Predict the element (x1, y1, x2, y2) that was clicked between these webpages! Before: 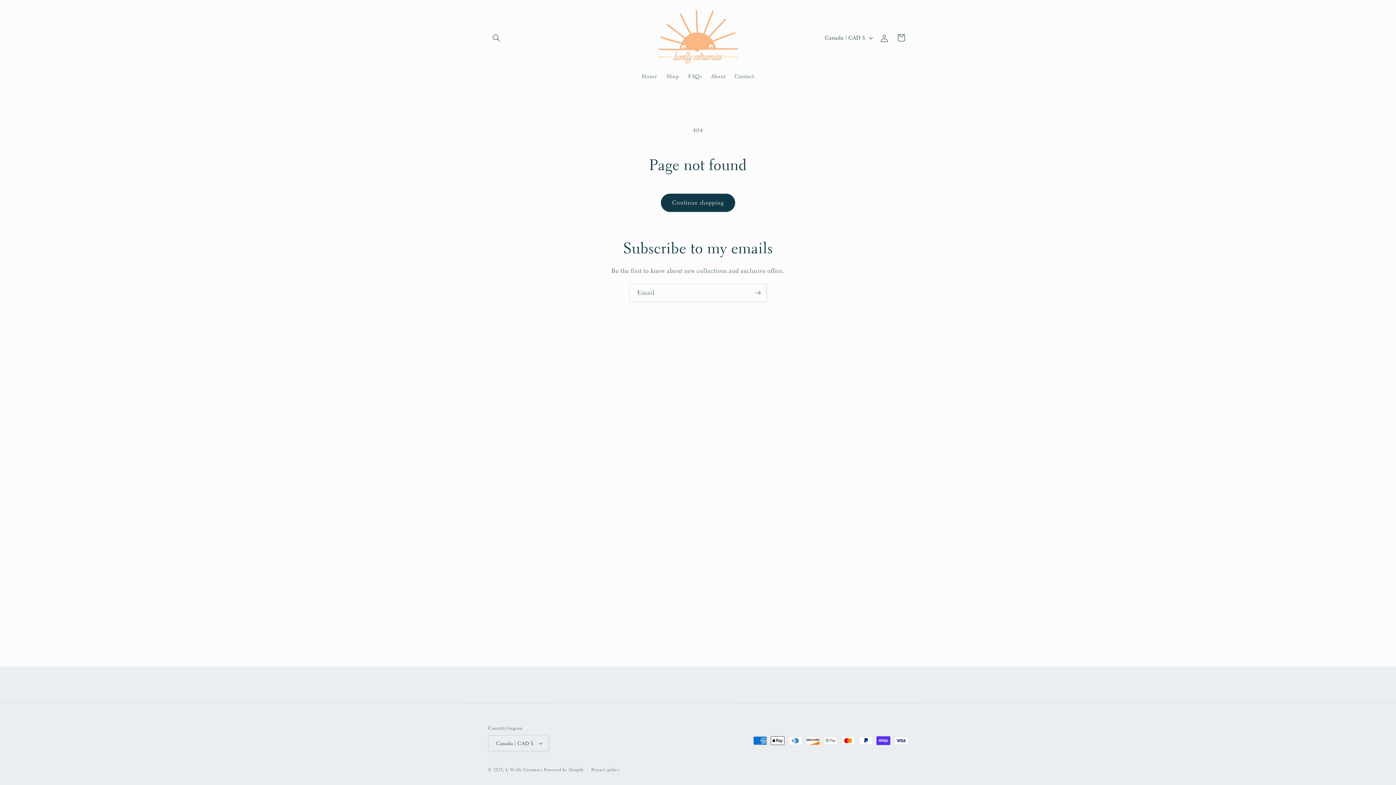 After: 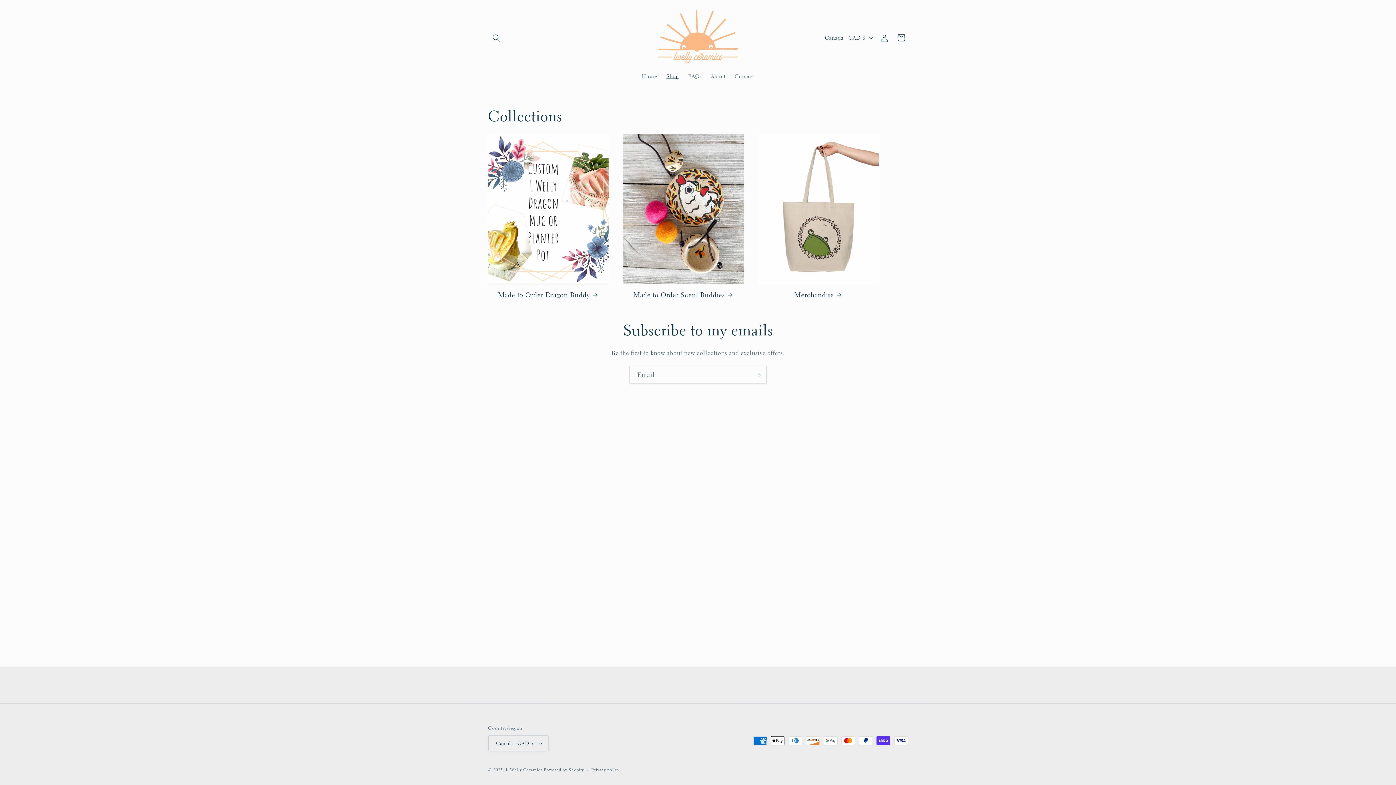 Action: bbox: (662, 68, 683, 84) label: Shop